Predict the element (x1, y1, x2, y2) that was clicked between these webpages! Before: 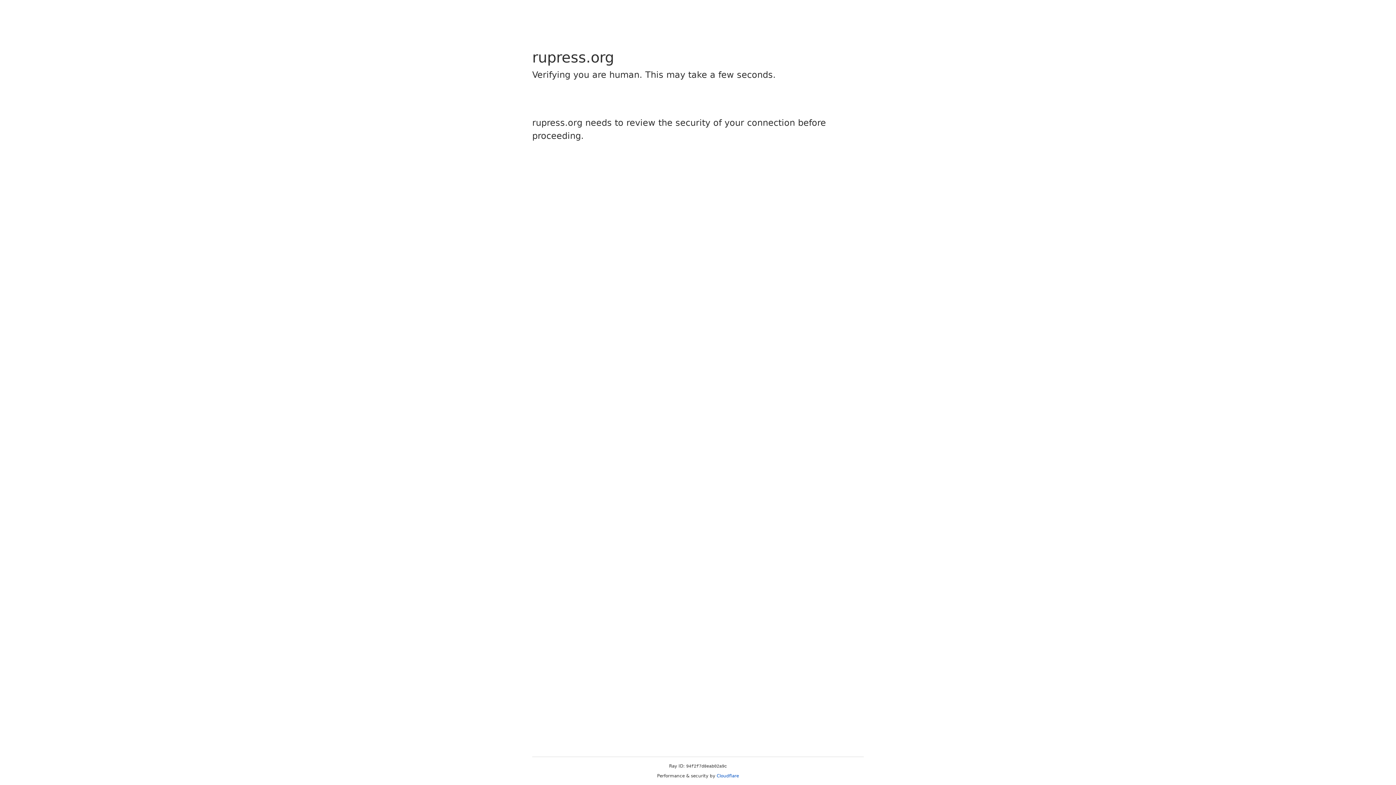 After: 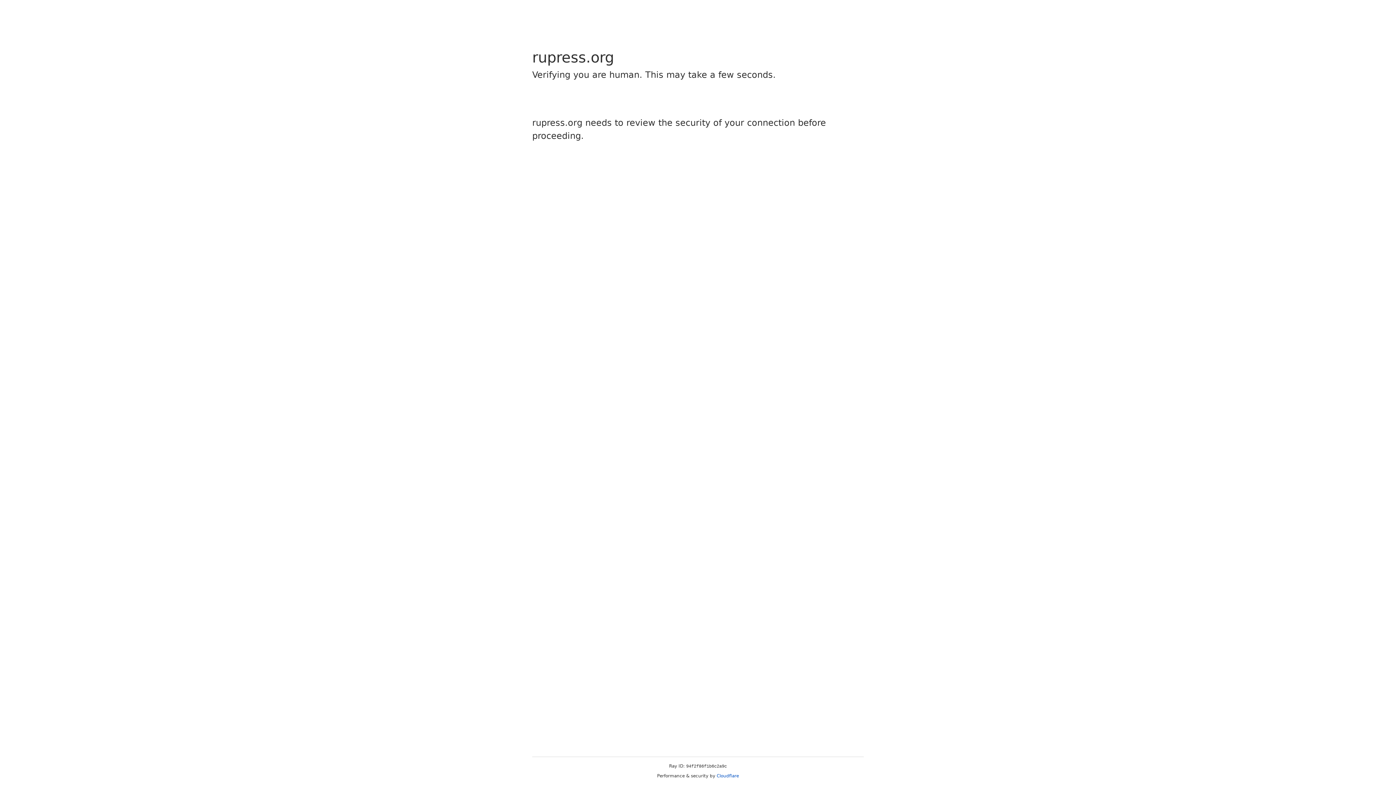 Action: label: Cloudflare bbox: (716, 773, 739, 778)